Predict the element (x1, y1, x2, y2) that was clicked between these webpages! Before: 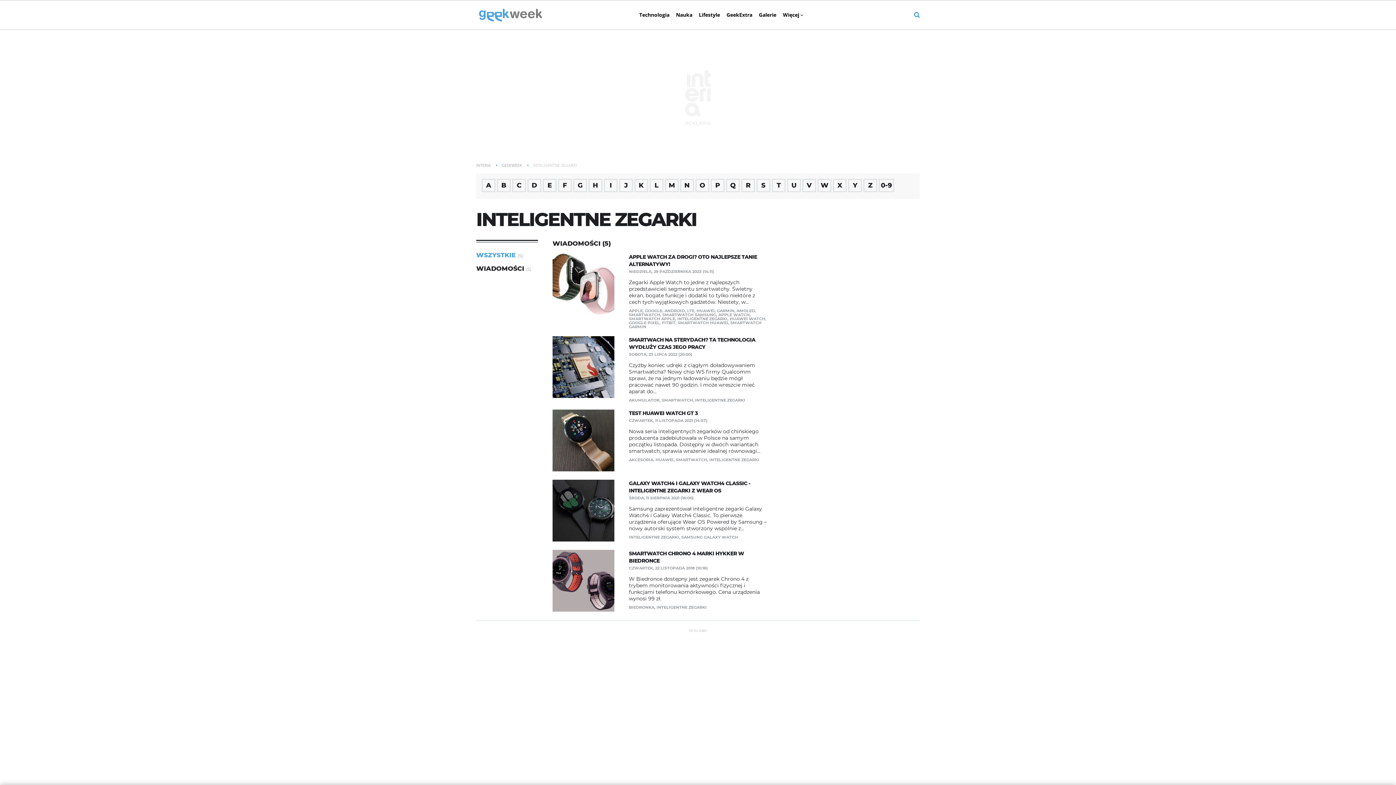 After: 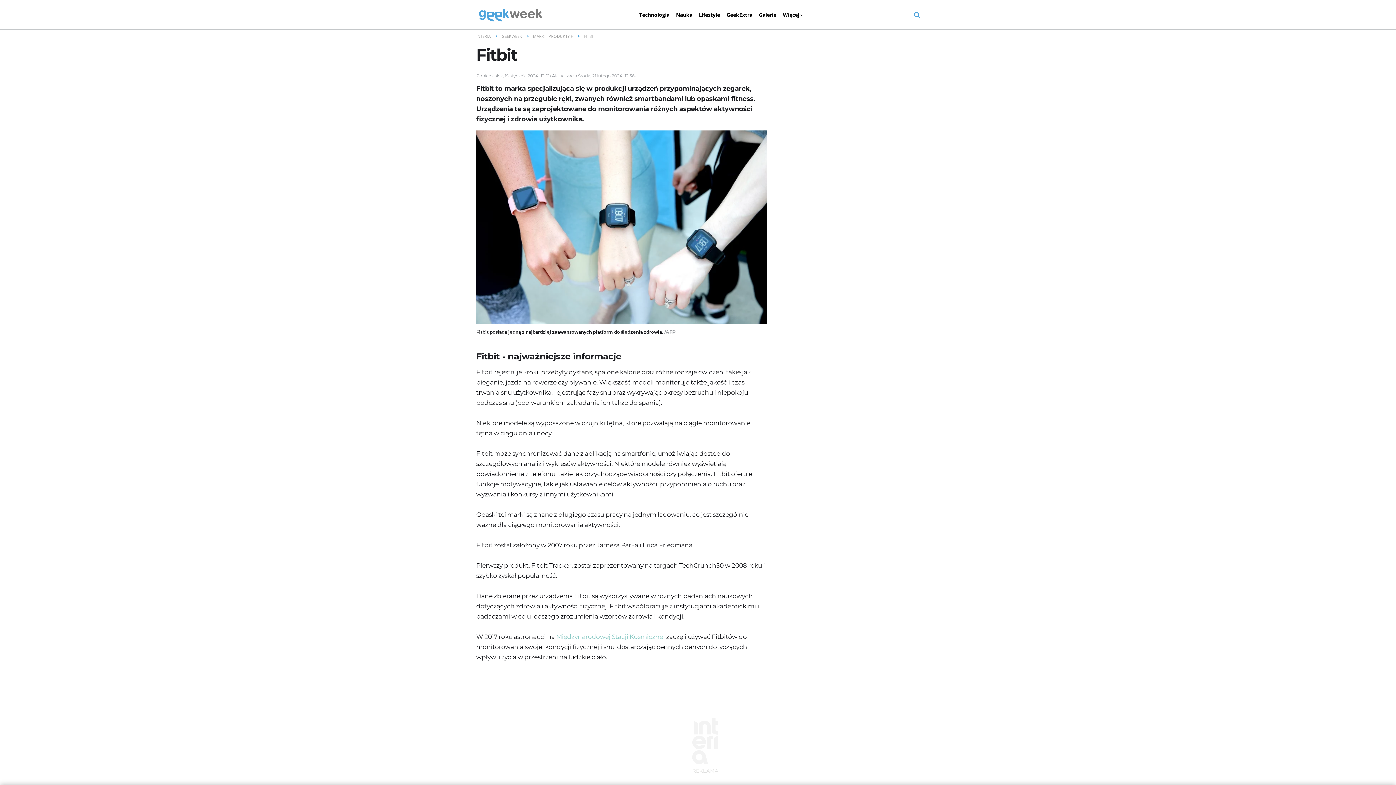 Action: label: FITBIT bbox: (662, 320, 675, 325)